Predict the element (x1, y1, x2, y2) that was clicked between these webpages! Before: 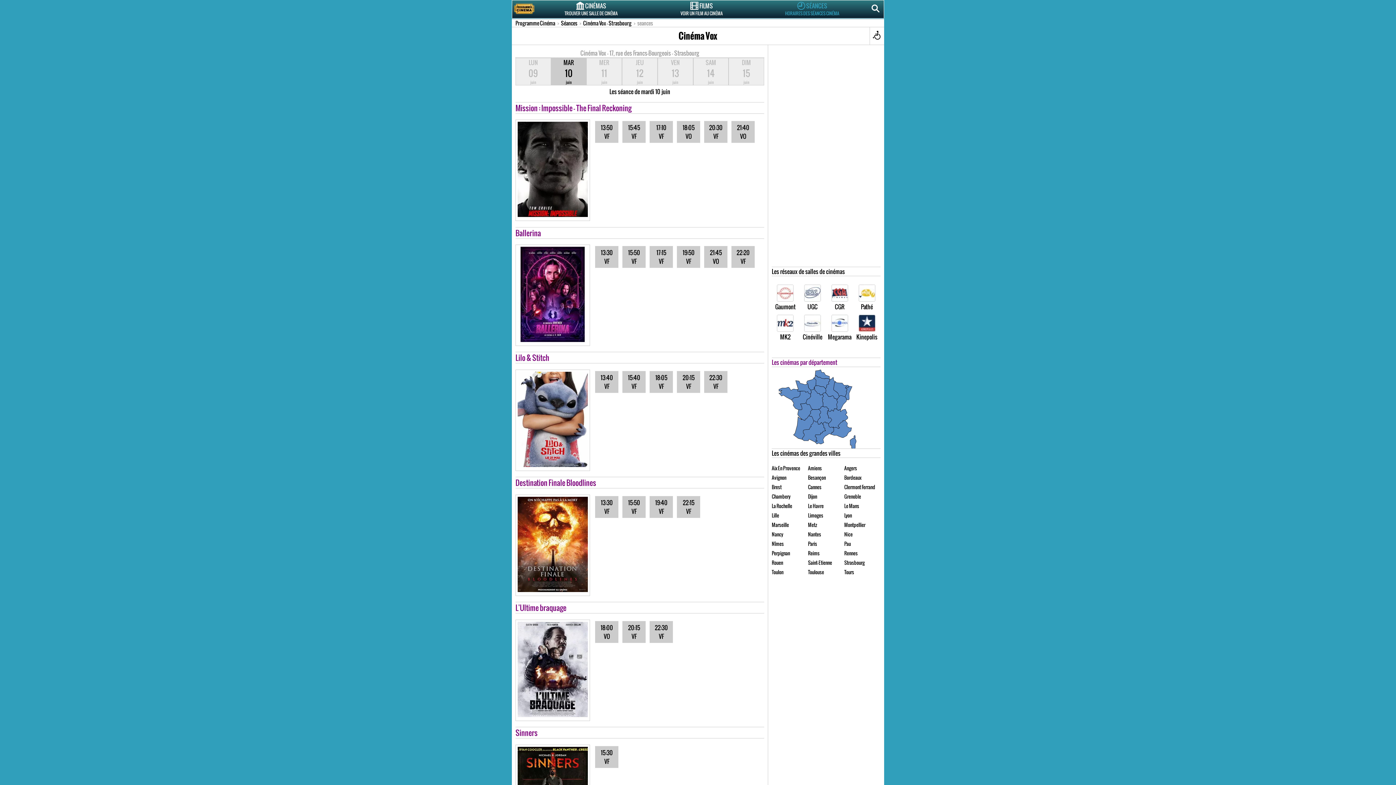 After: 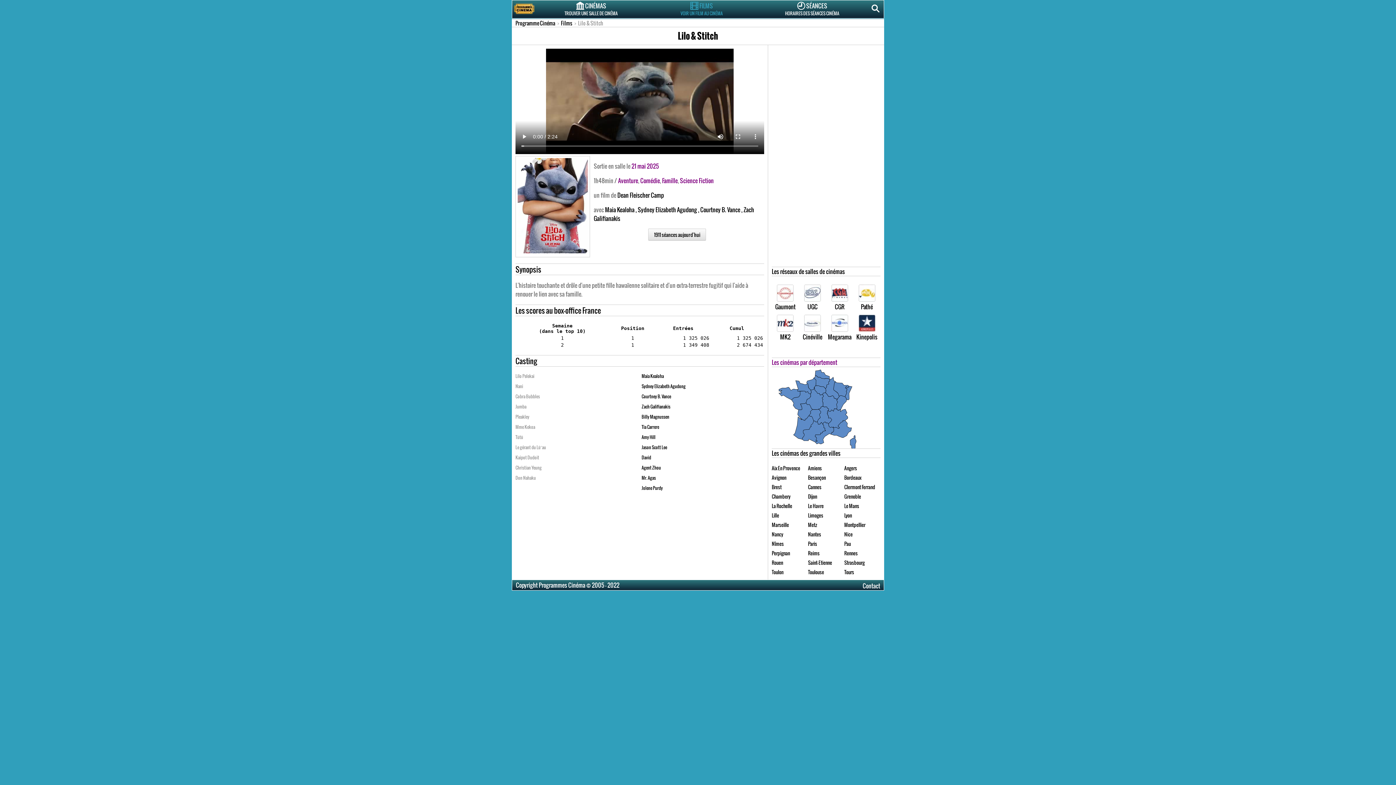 Action: label: Lilo & Stitch bbox: (515, 352, 549, 363)